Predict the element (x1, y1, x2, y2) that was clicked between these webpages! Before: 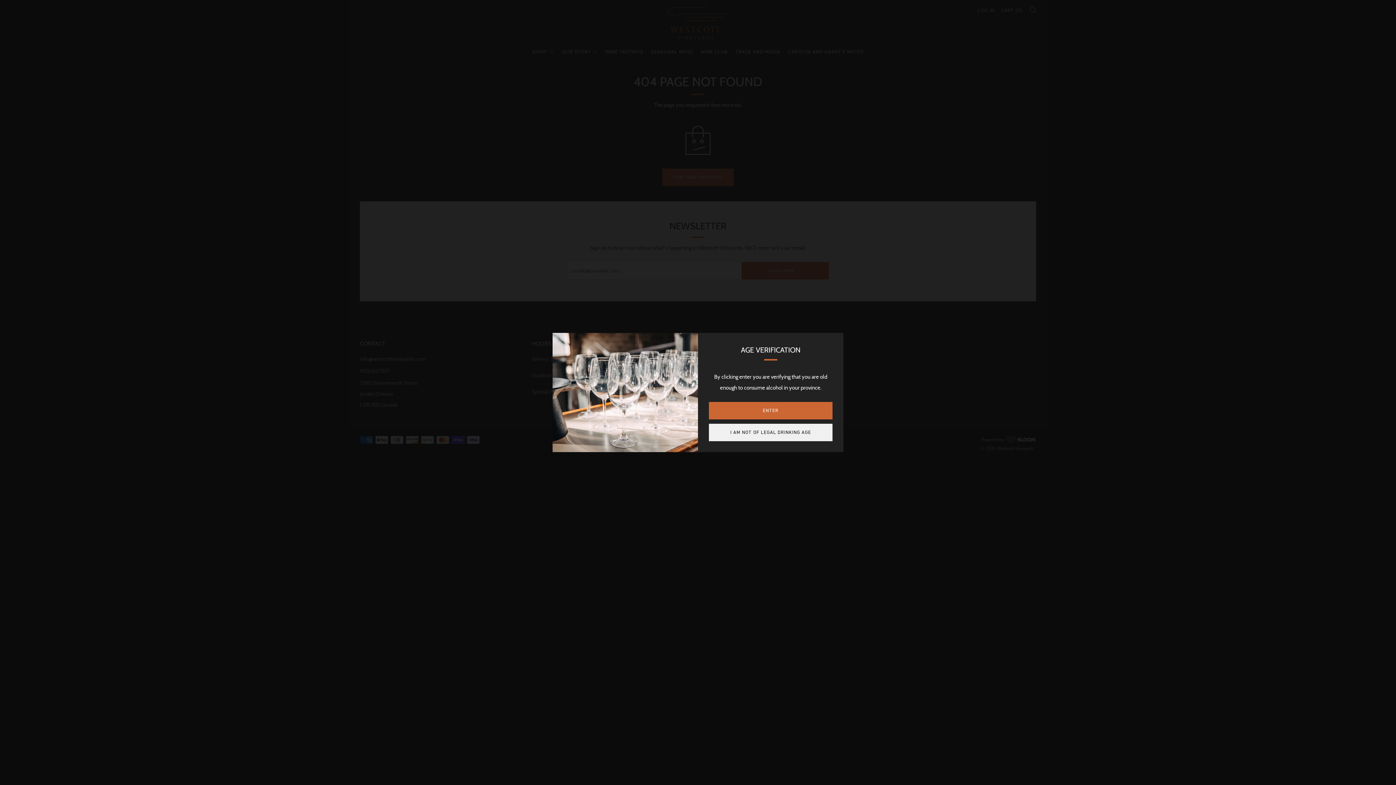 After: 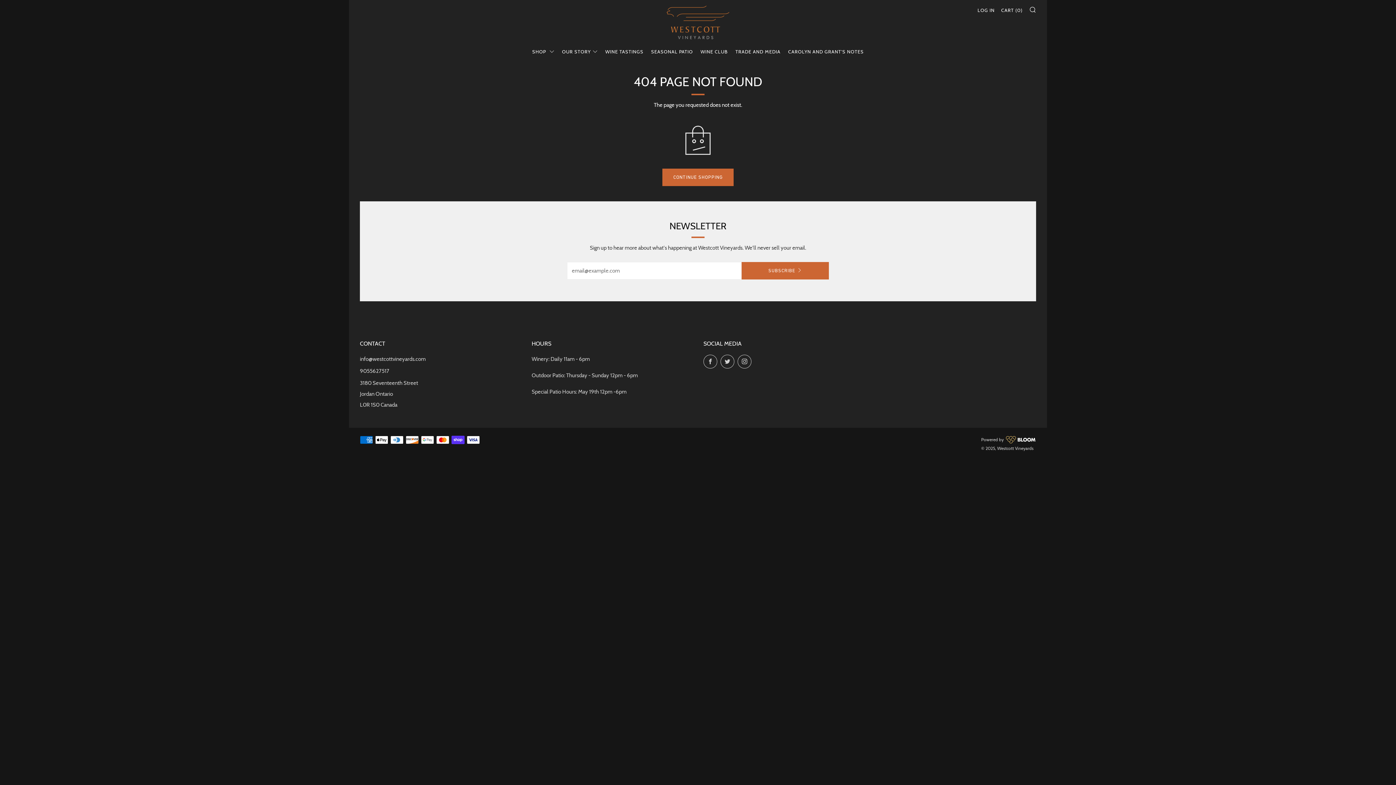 Action: bbox: (709, 402, 832, 419) label: ENTER